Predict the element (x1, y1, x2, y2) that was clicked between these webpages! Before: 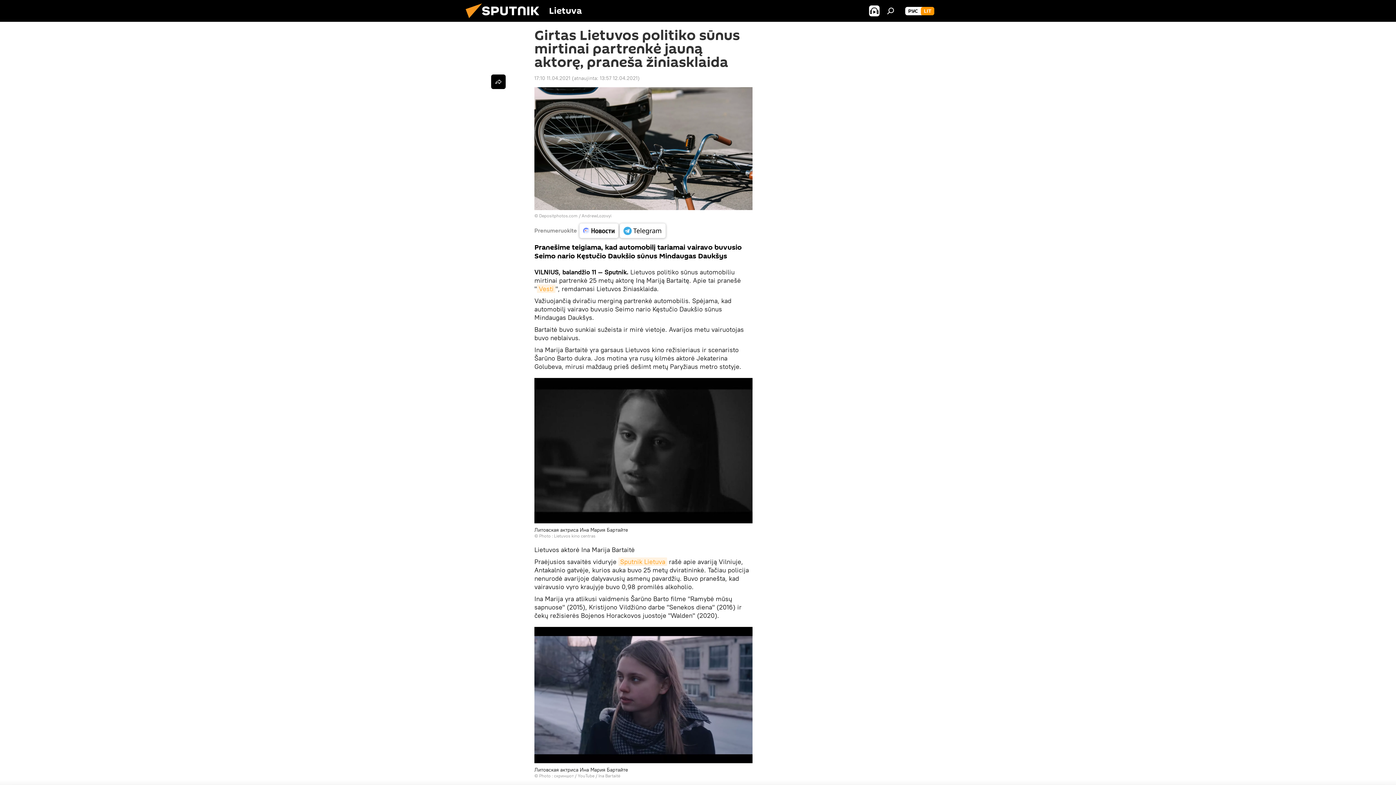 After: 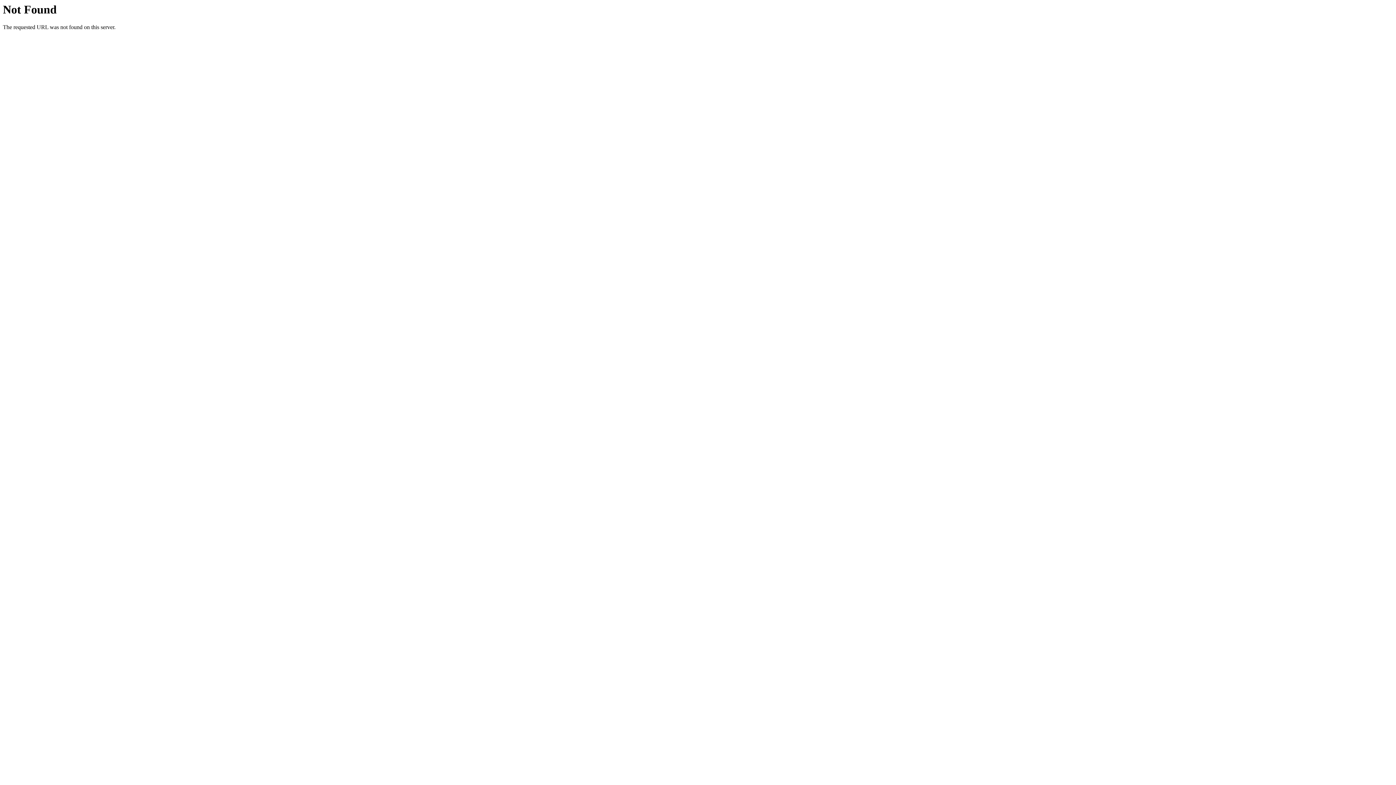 Action: bbox: (554, 533, 595, 538) label: Lietuvos kino centras